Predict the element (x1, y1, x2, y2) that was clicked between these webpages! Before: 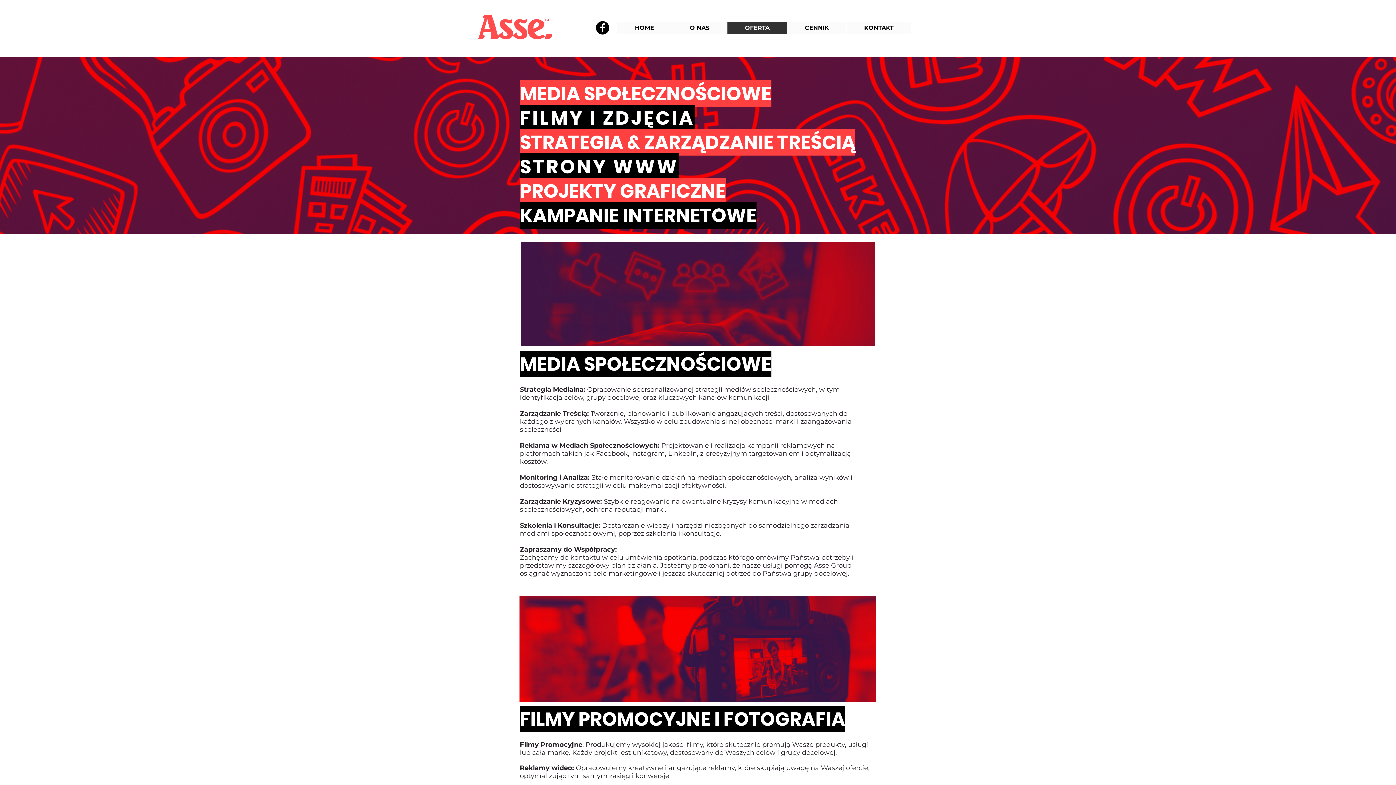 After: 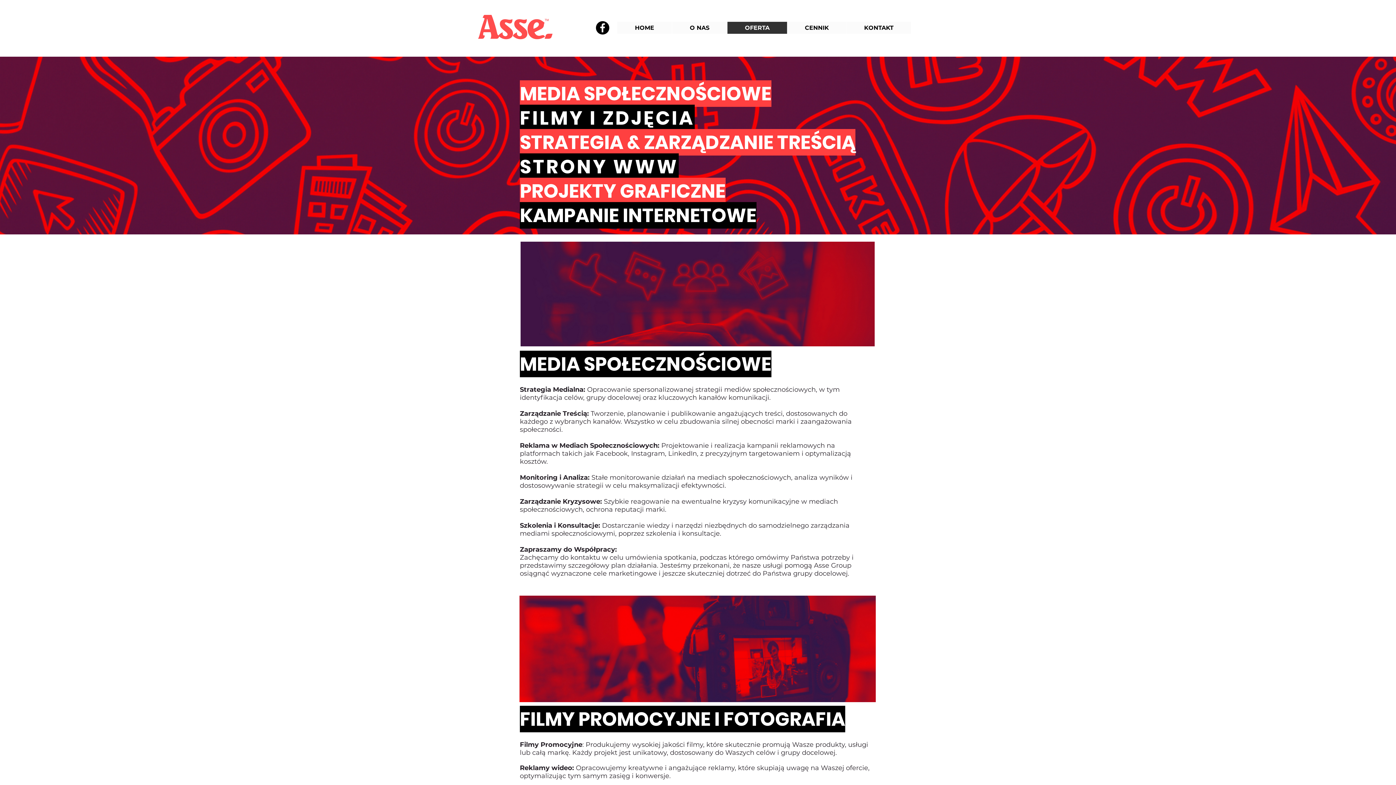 Action: bbox: (596, 21, 609, 34) label: Facebook